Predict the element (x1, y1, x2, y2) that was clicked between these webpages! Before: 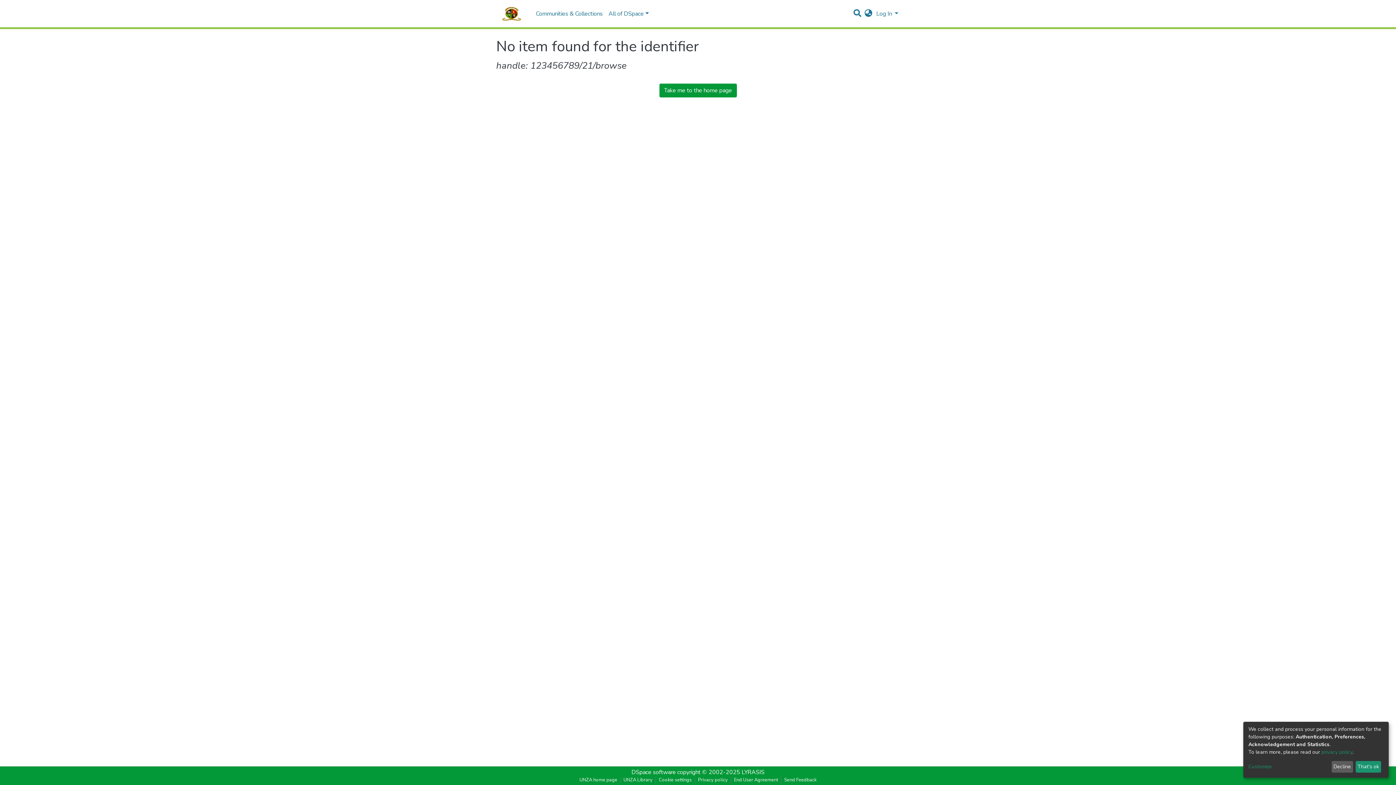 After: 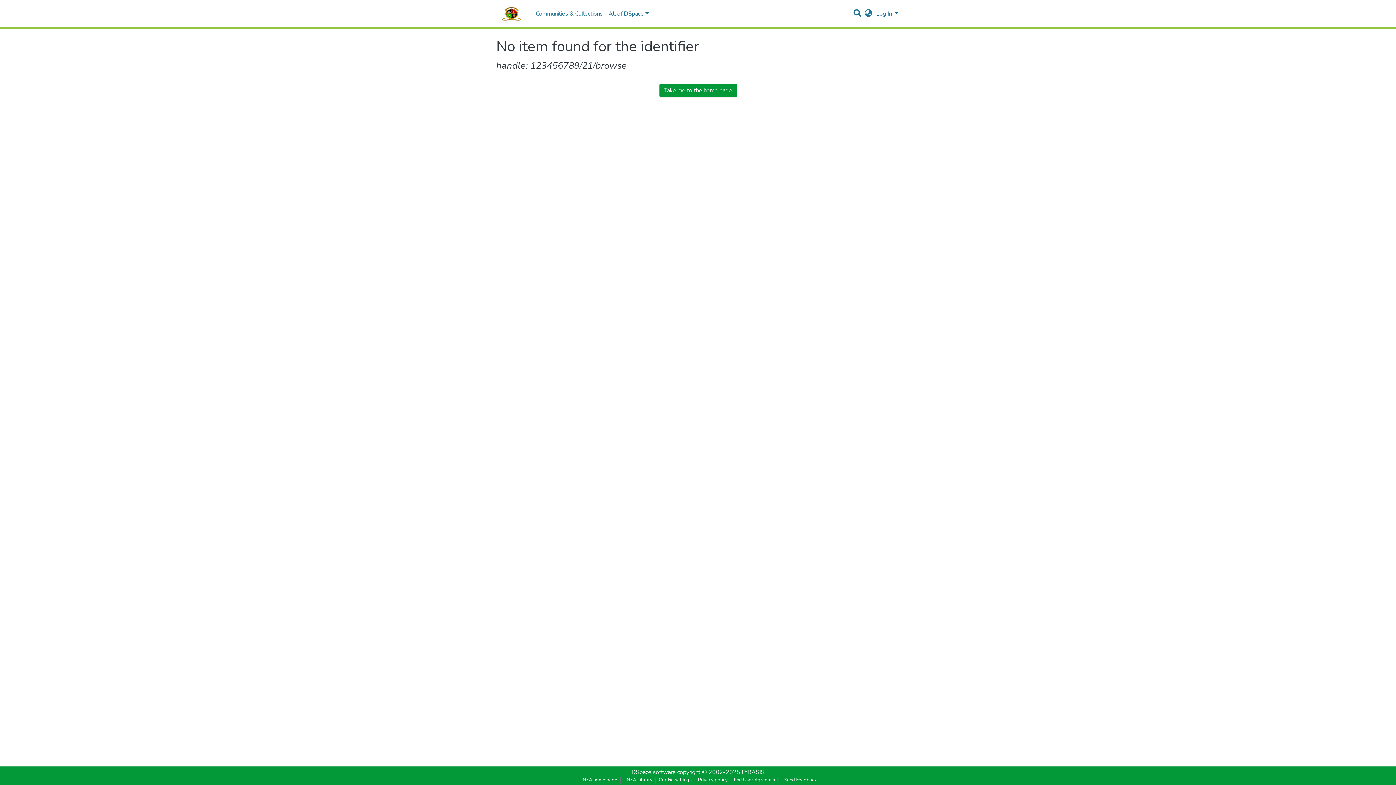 Action: bbox: (1355, 761, 1381, 773) label: That's ok